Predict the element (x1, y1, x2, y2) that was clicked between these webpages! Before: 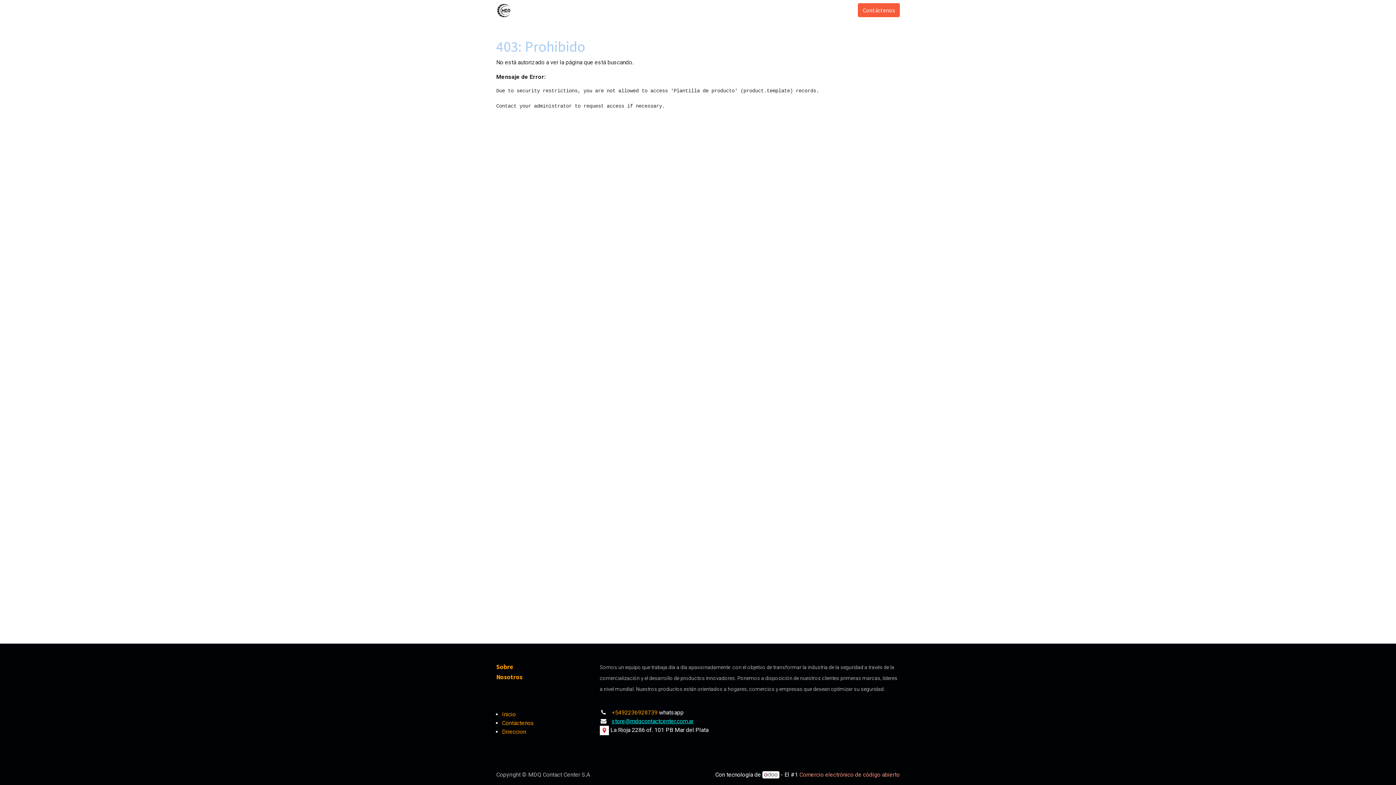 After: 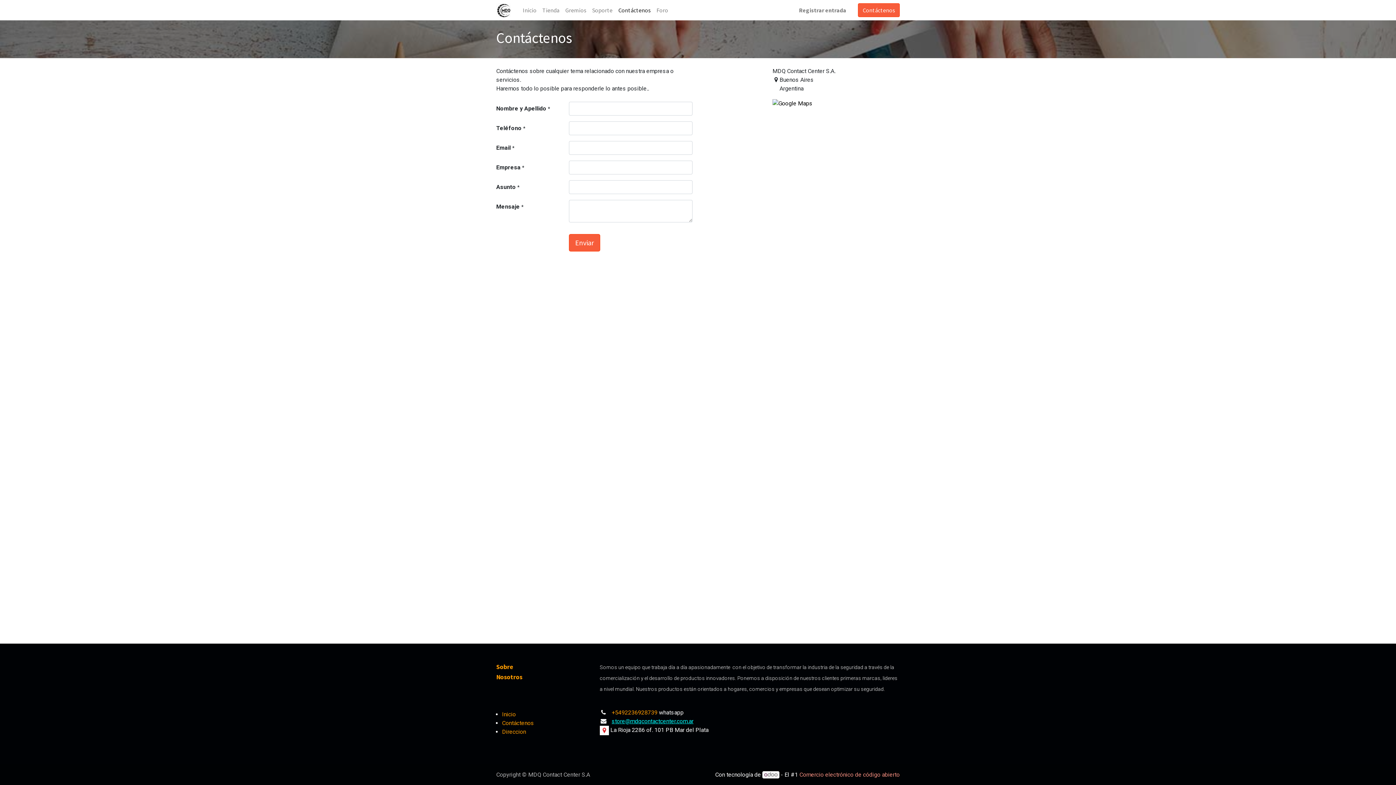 Action: bbox: (615, 2, 653, 17) label: Contáctenos